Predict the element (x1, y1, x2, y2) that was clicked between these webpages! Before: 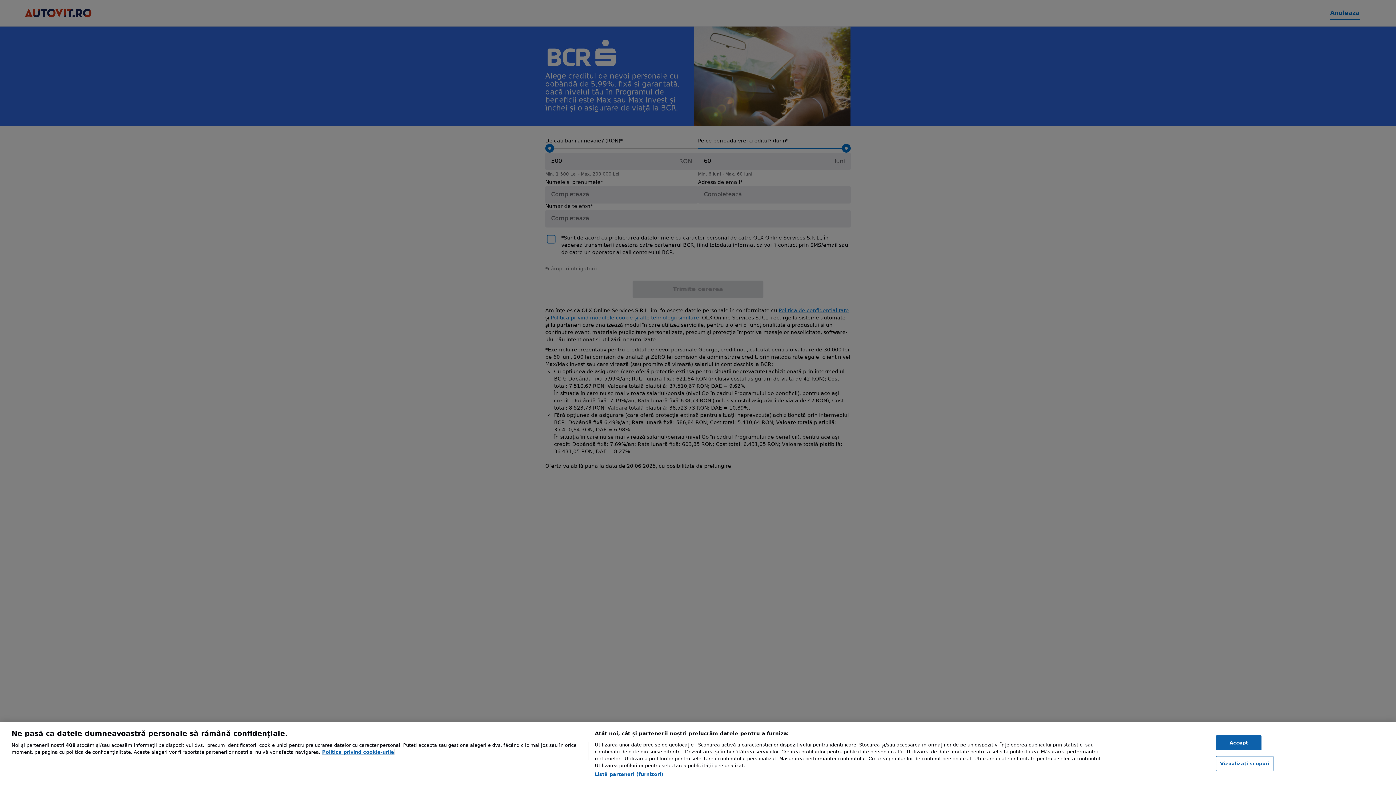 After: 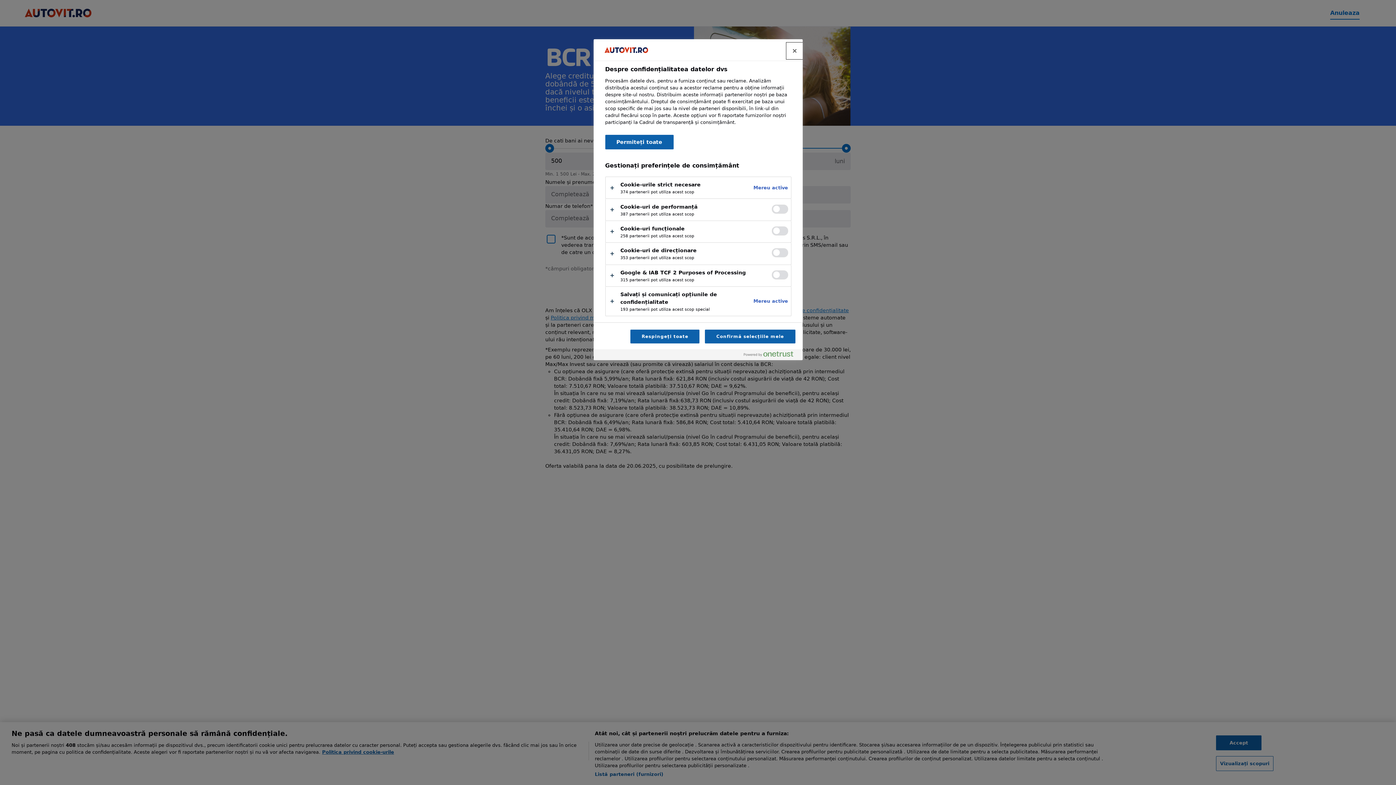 Action: bbox: (1216, 756, 1273, 771) label: Vizualizați scopuri